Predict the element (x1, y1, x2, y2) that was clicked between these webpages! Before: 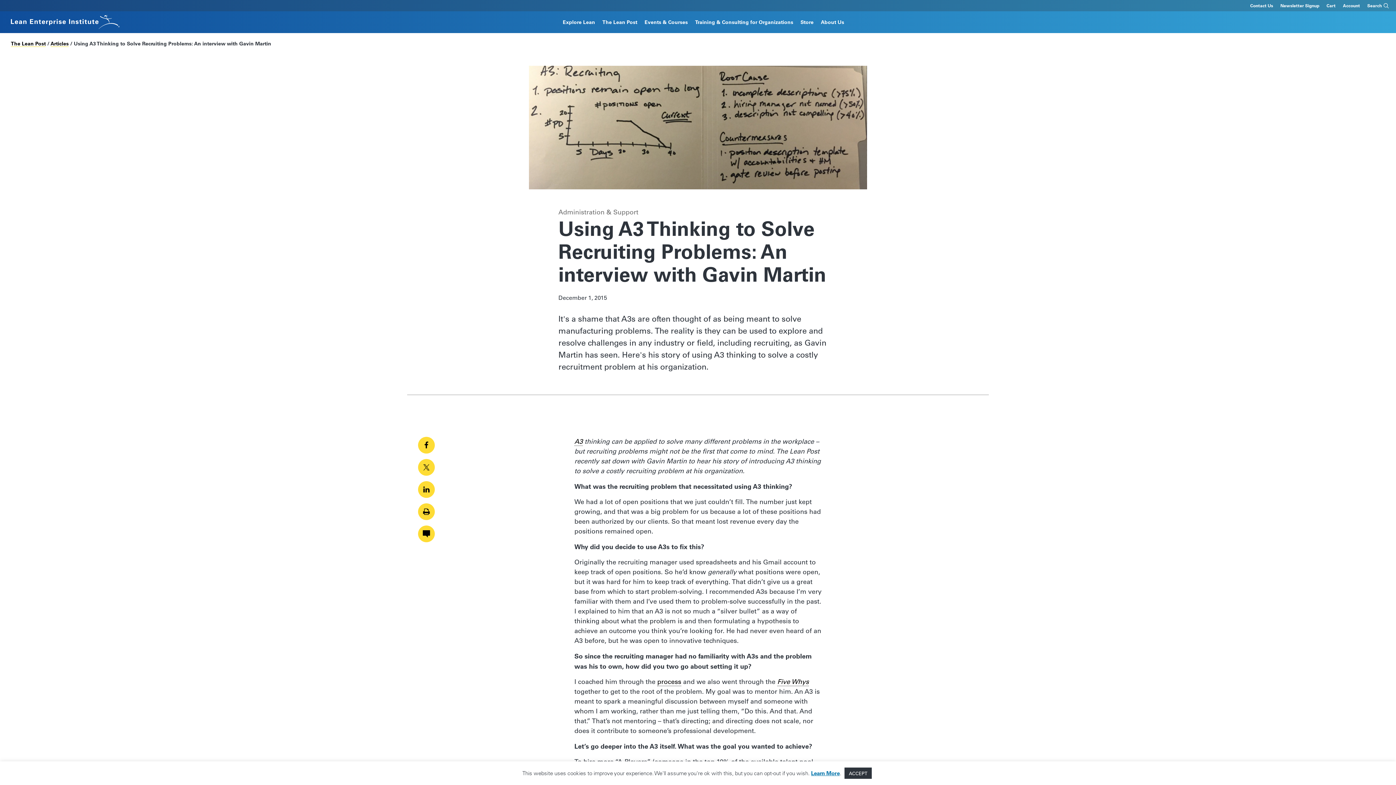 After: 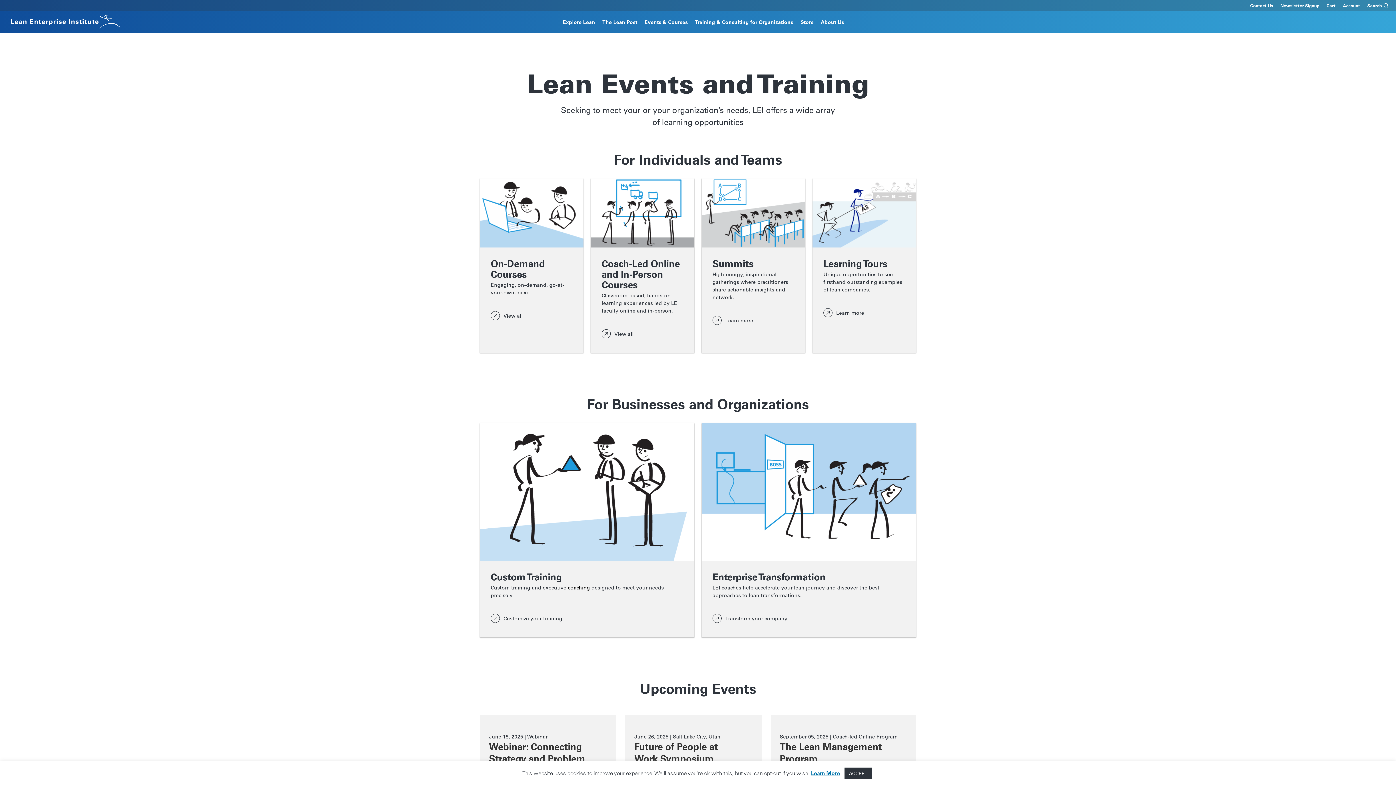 Action: bbox: (641, 11, 691, 33) label: Events & Courses